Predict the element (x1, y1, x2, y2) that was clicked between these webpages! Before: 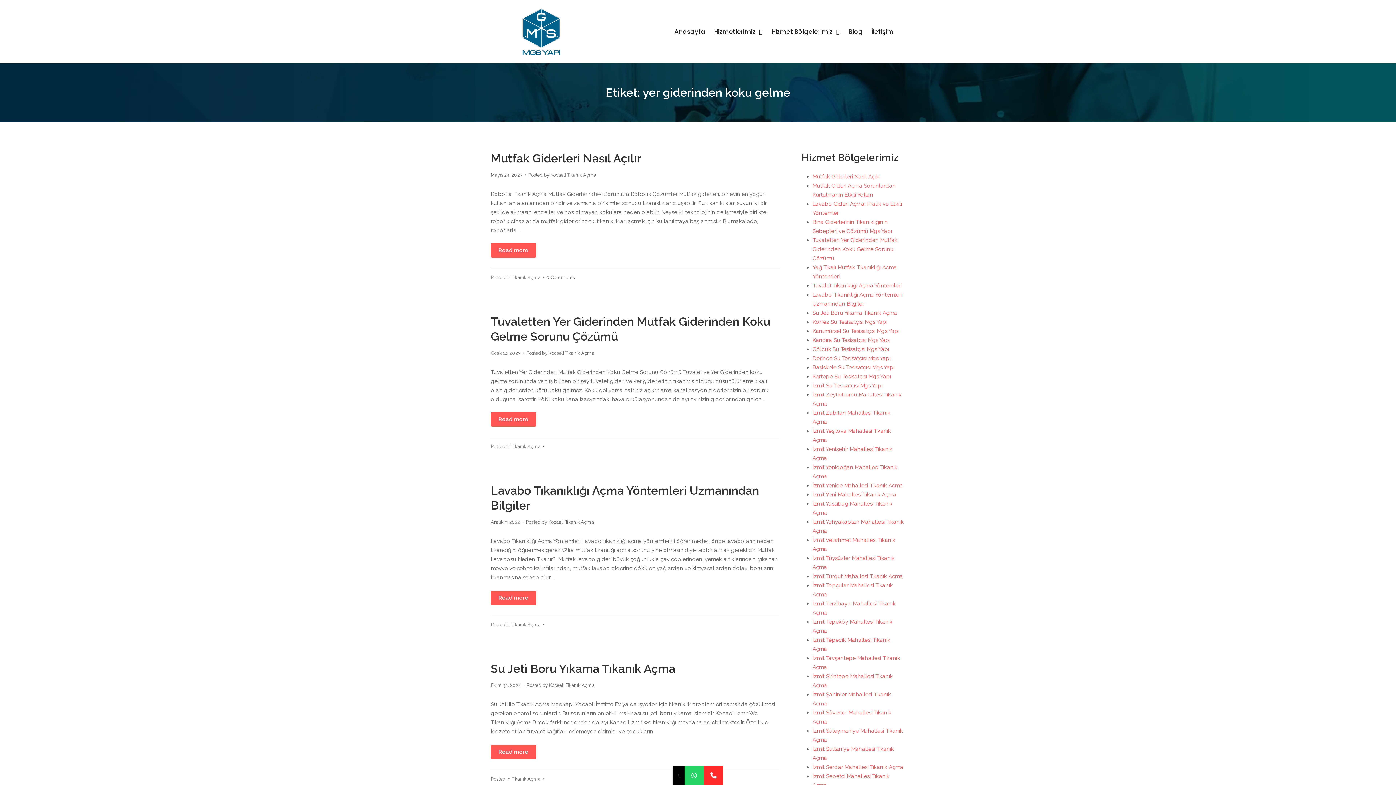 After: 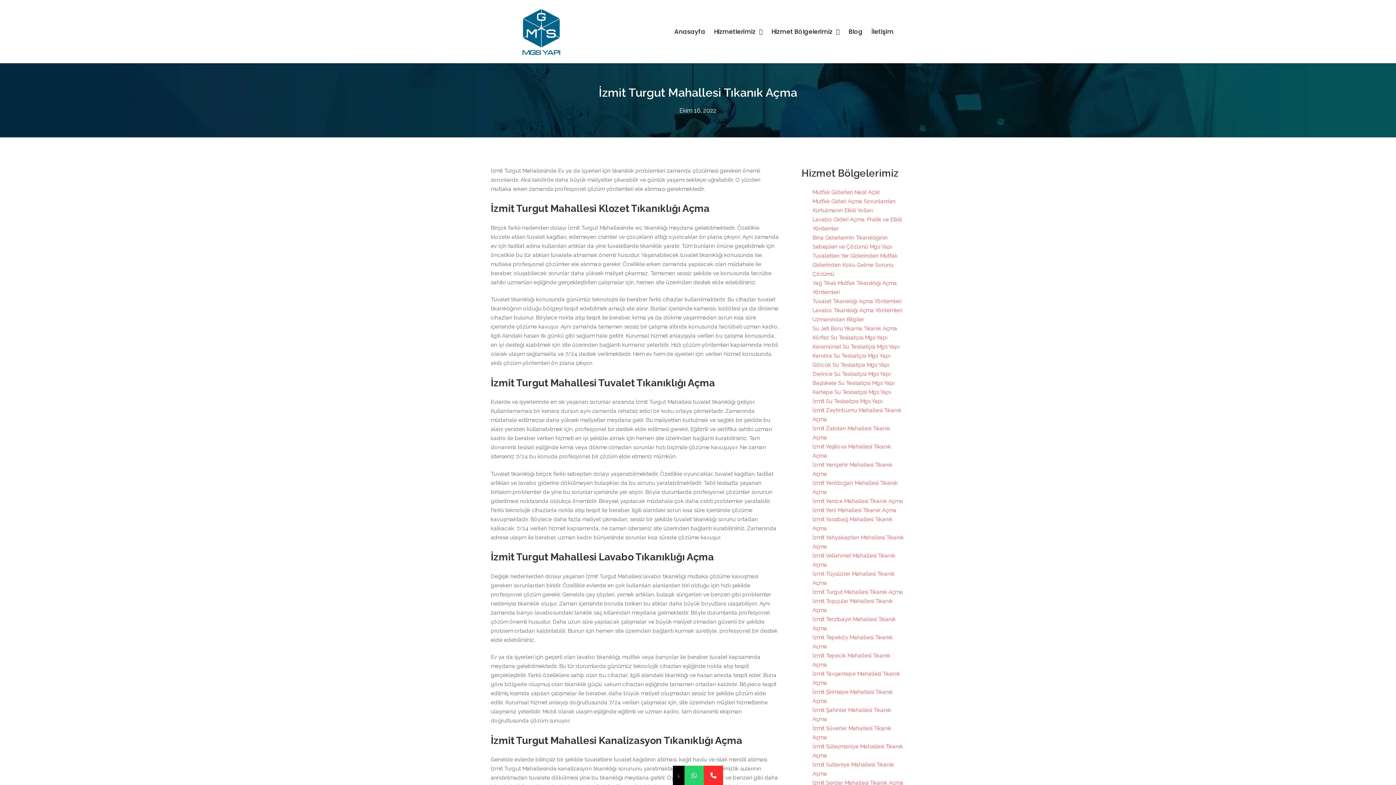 Action: bbox: (812, 573, 903, 580) label: İzmit Turgut Mahallesi Tıkanık Açma